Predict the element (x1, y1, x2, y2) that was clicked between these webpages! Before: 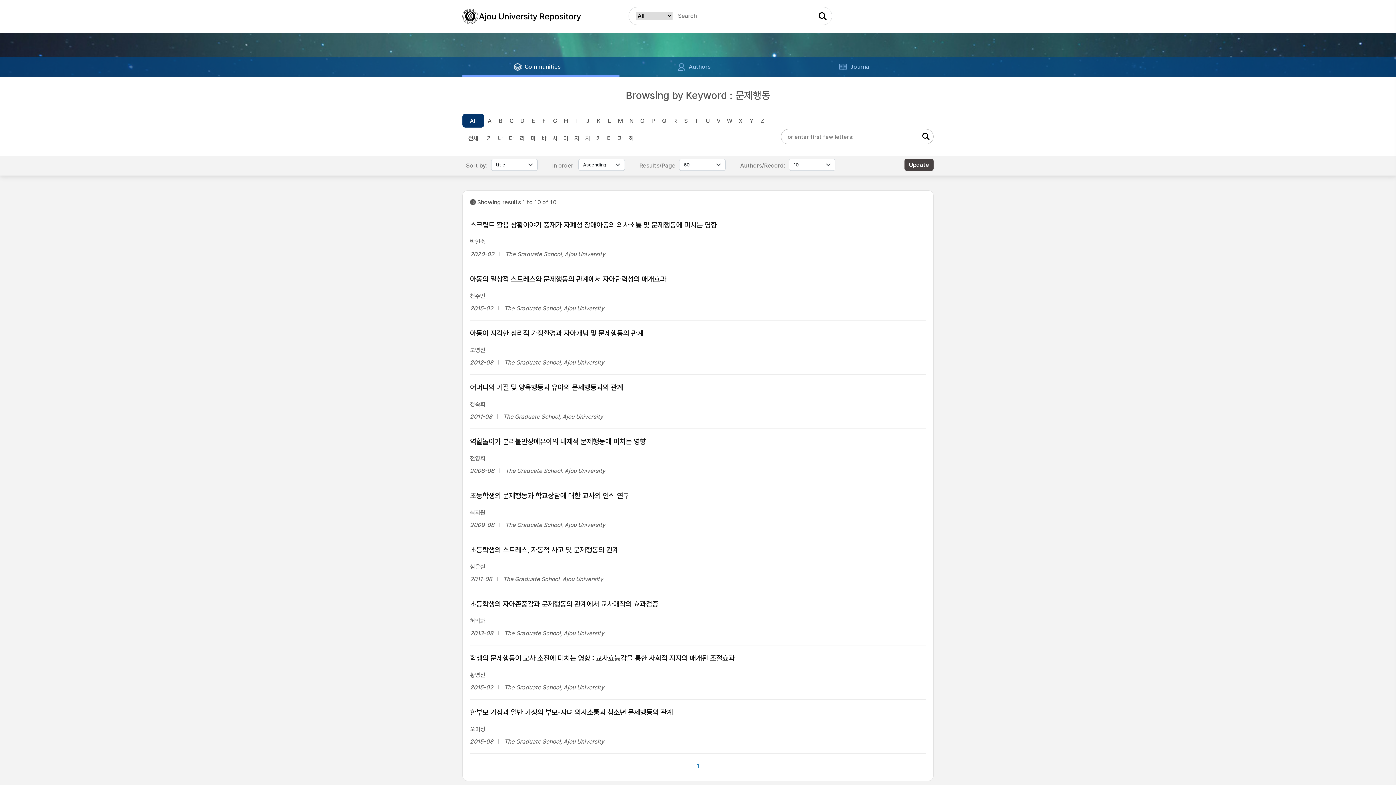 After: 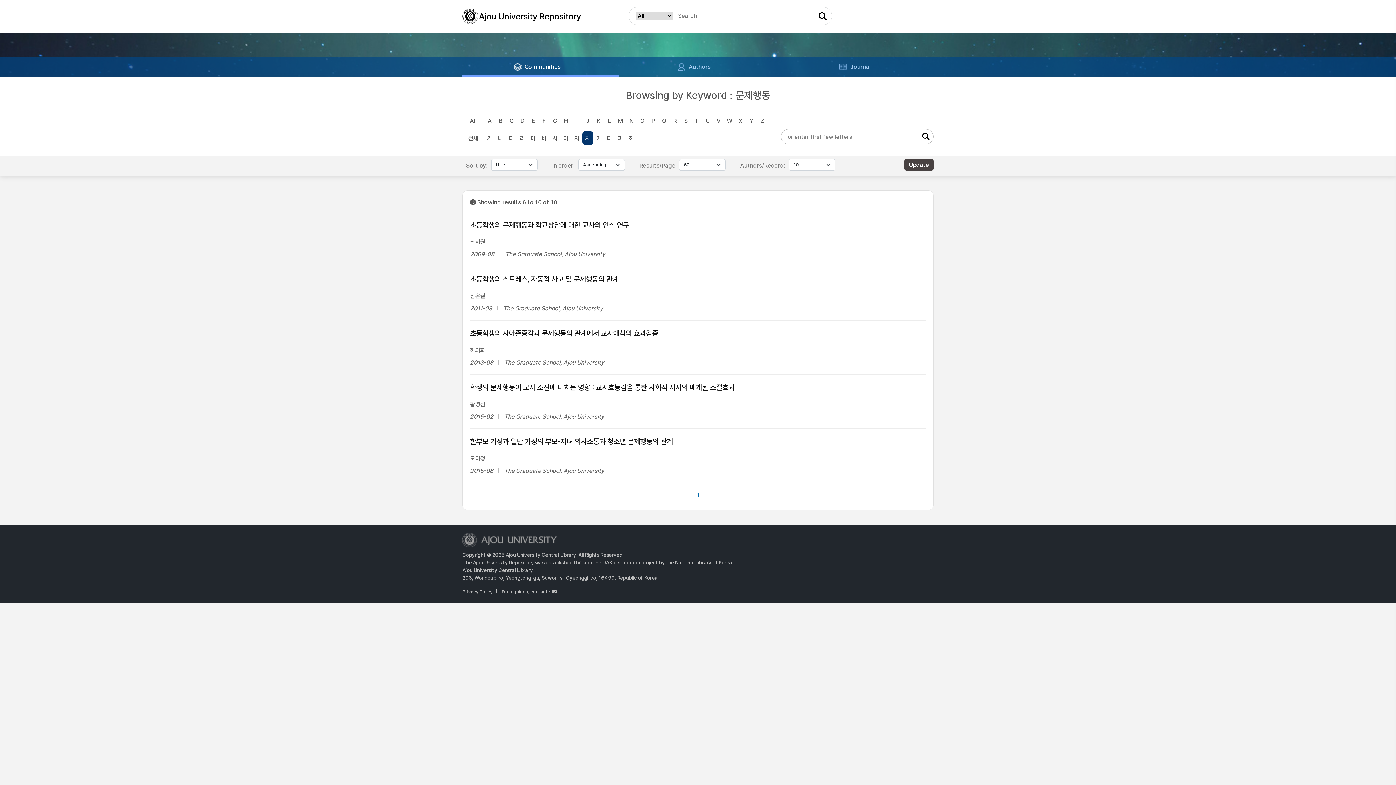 Action: bbox: (582, 131, 593, 145) label: 차